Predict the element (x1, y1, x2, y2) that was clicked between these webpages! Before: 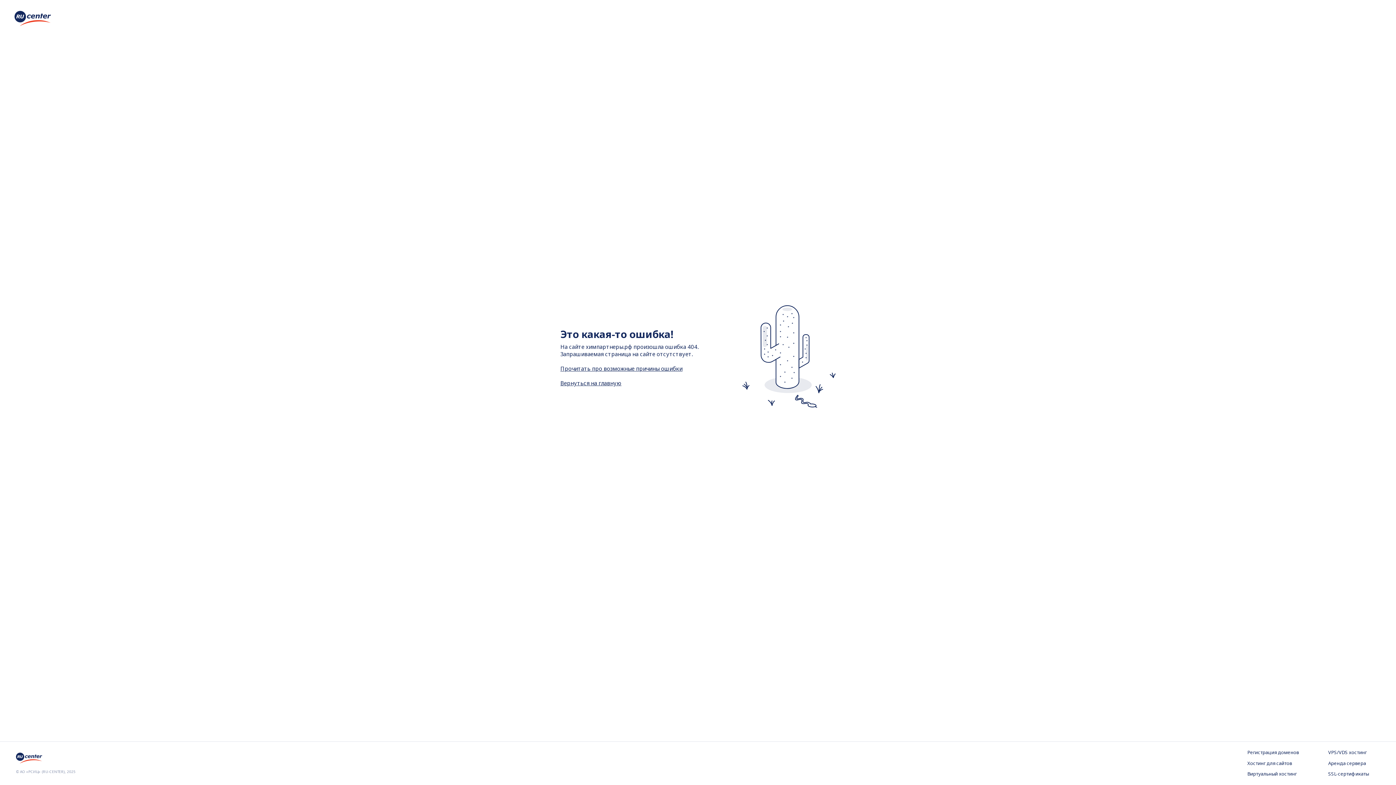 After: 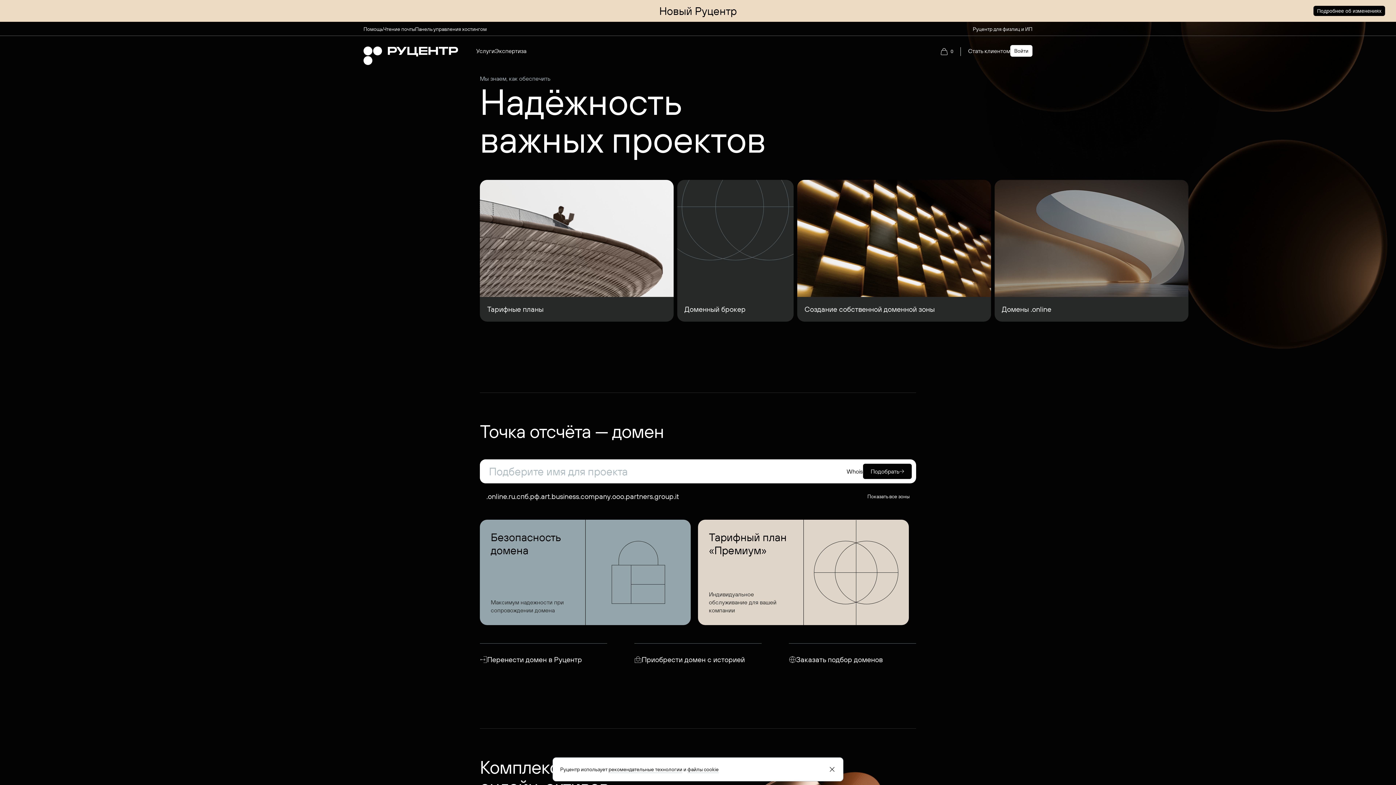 Action: bbox: (16, 757, 44, 765)